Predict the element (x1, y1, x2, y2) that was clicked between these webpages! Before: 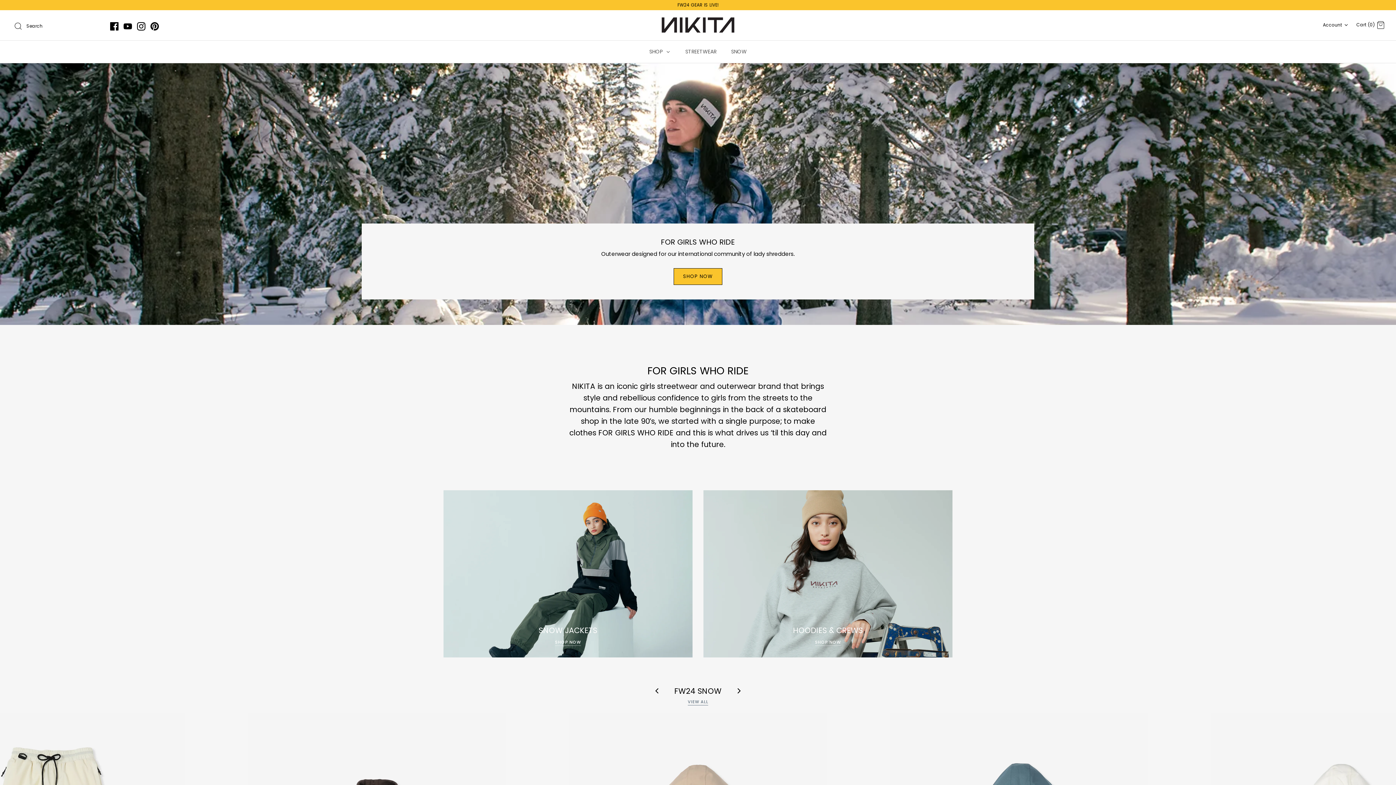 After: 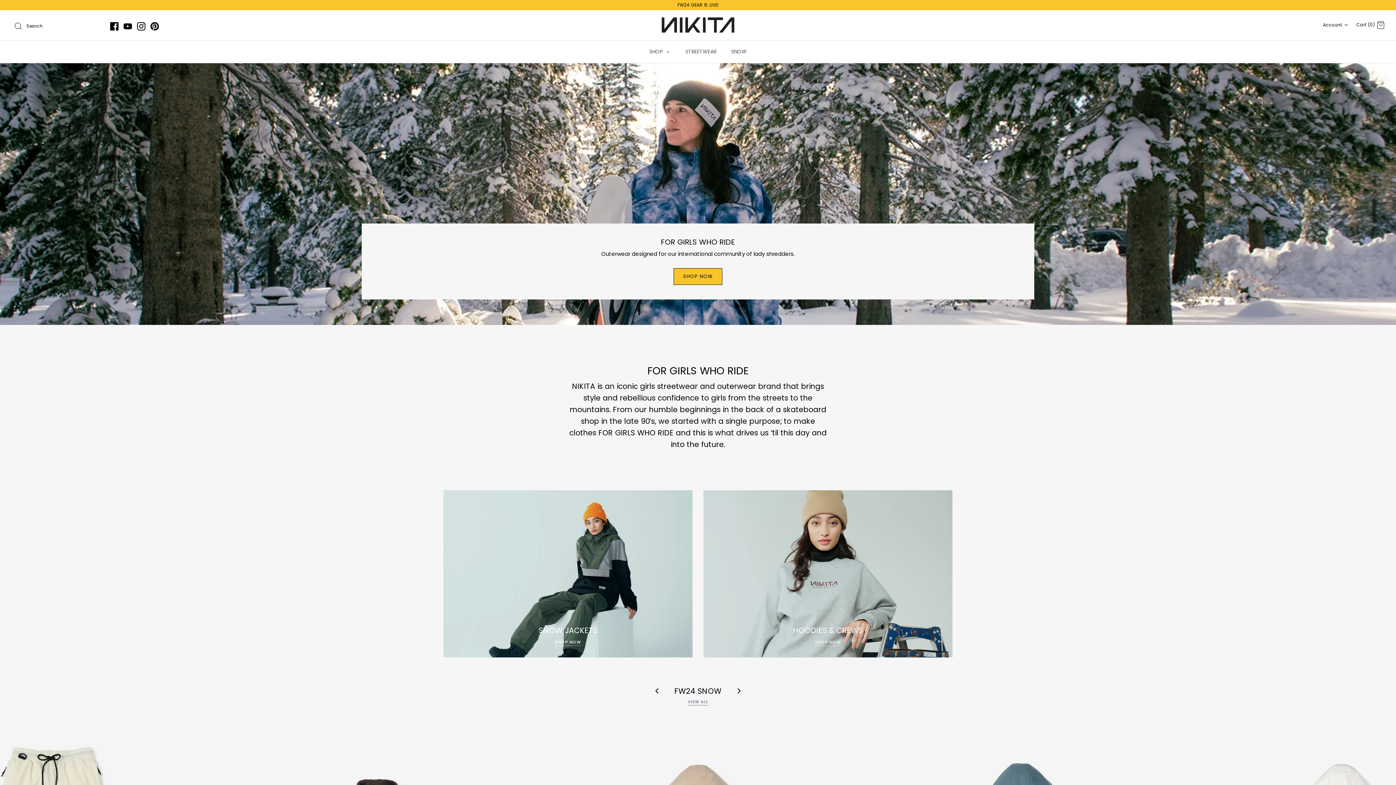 Action: bbox: (137, 22, 145, 30) label: Instagram